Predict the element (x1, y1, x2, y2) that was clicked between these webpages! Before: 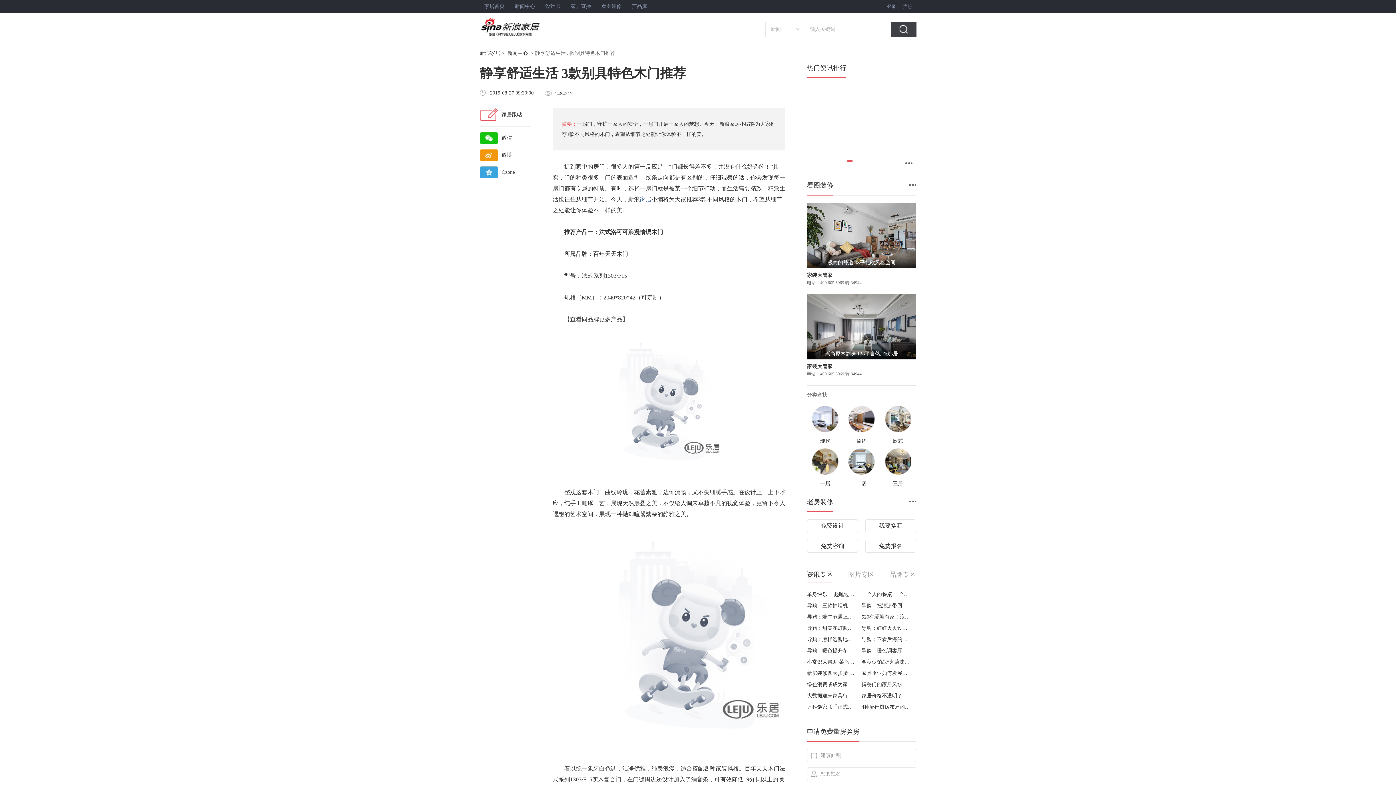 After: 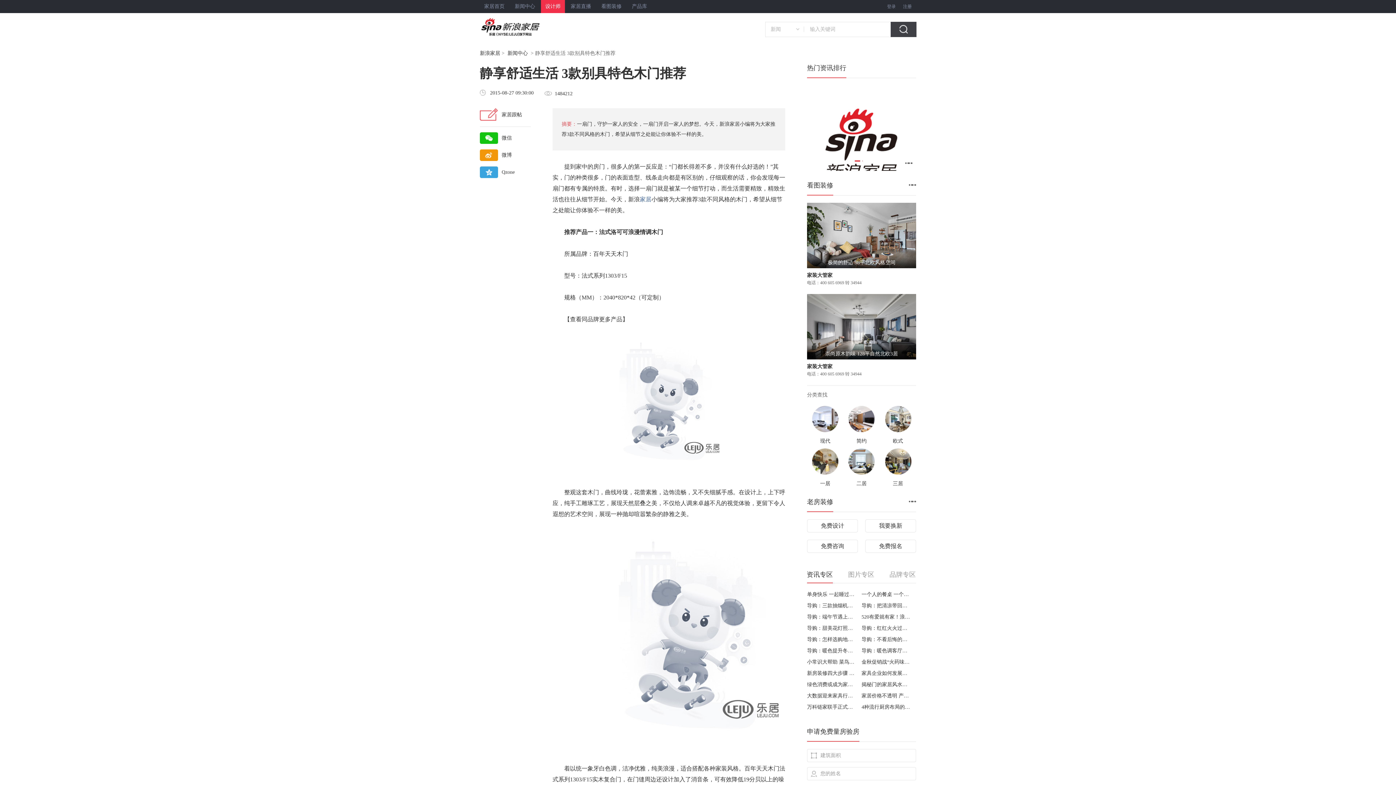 Action: bbox: (541, 0, 565, 13) label: 设计师